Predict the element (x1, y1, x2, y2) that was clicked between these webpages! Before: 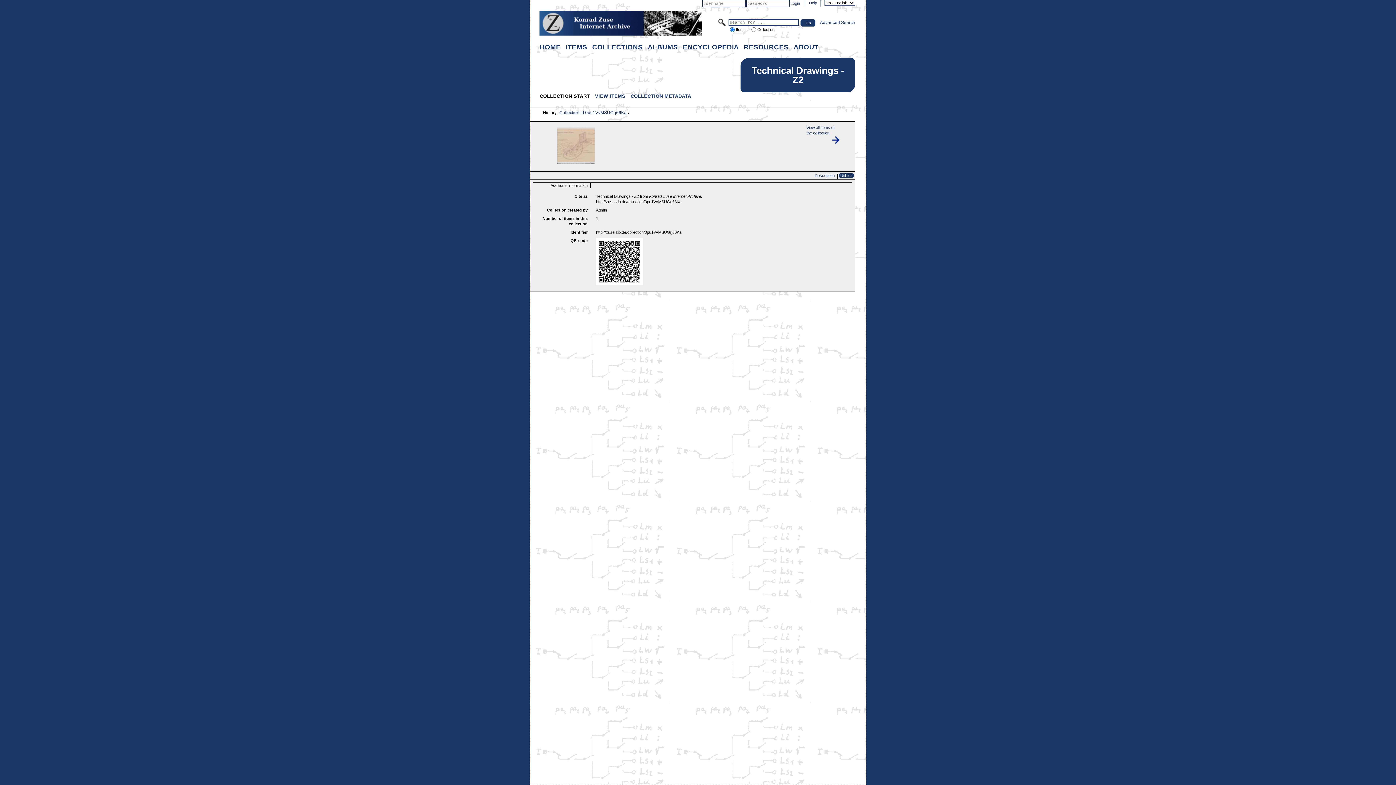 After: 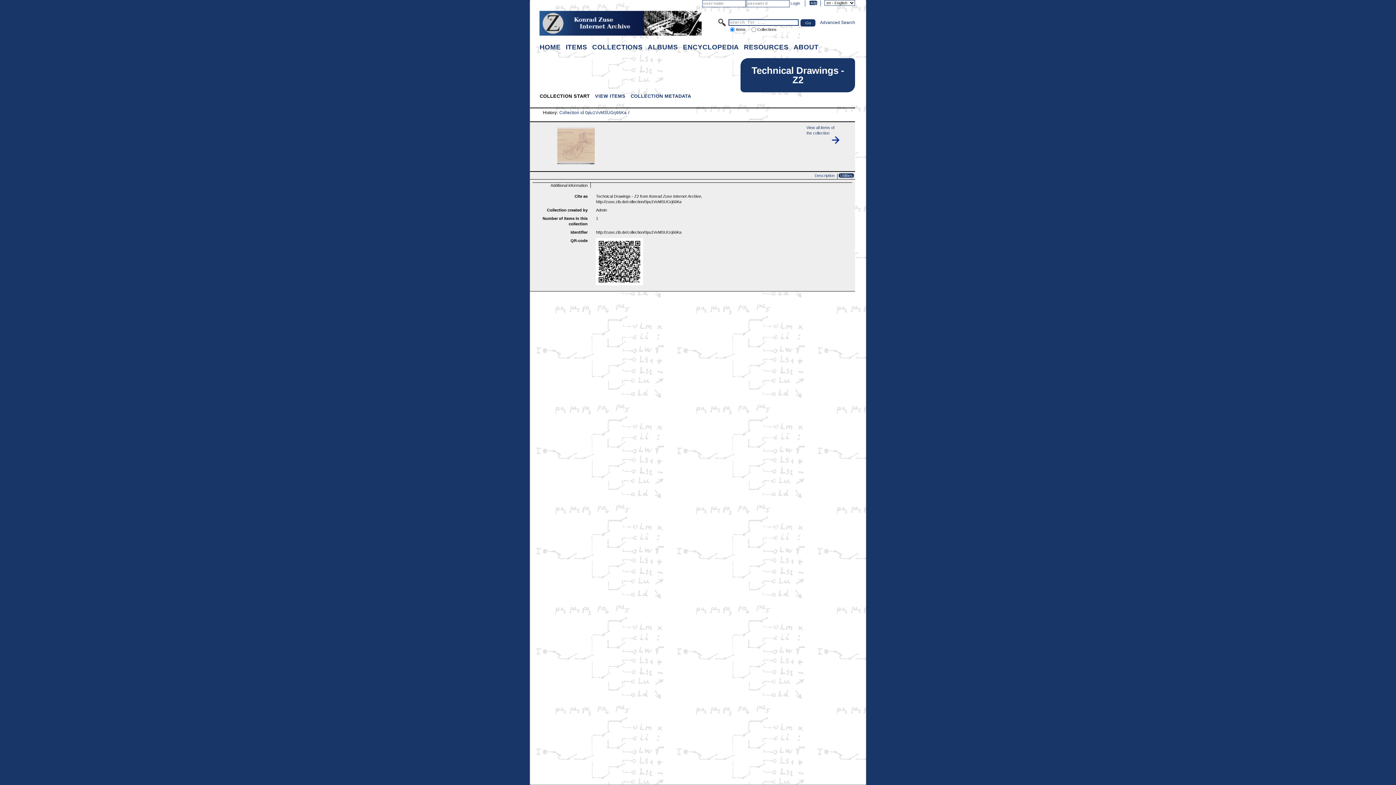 Action: label: Help bbox: (809, 0, 817, 5)